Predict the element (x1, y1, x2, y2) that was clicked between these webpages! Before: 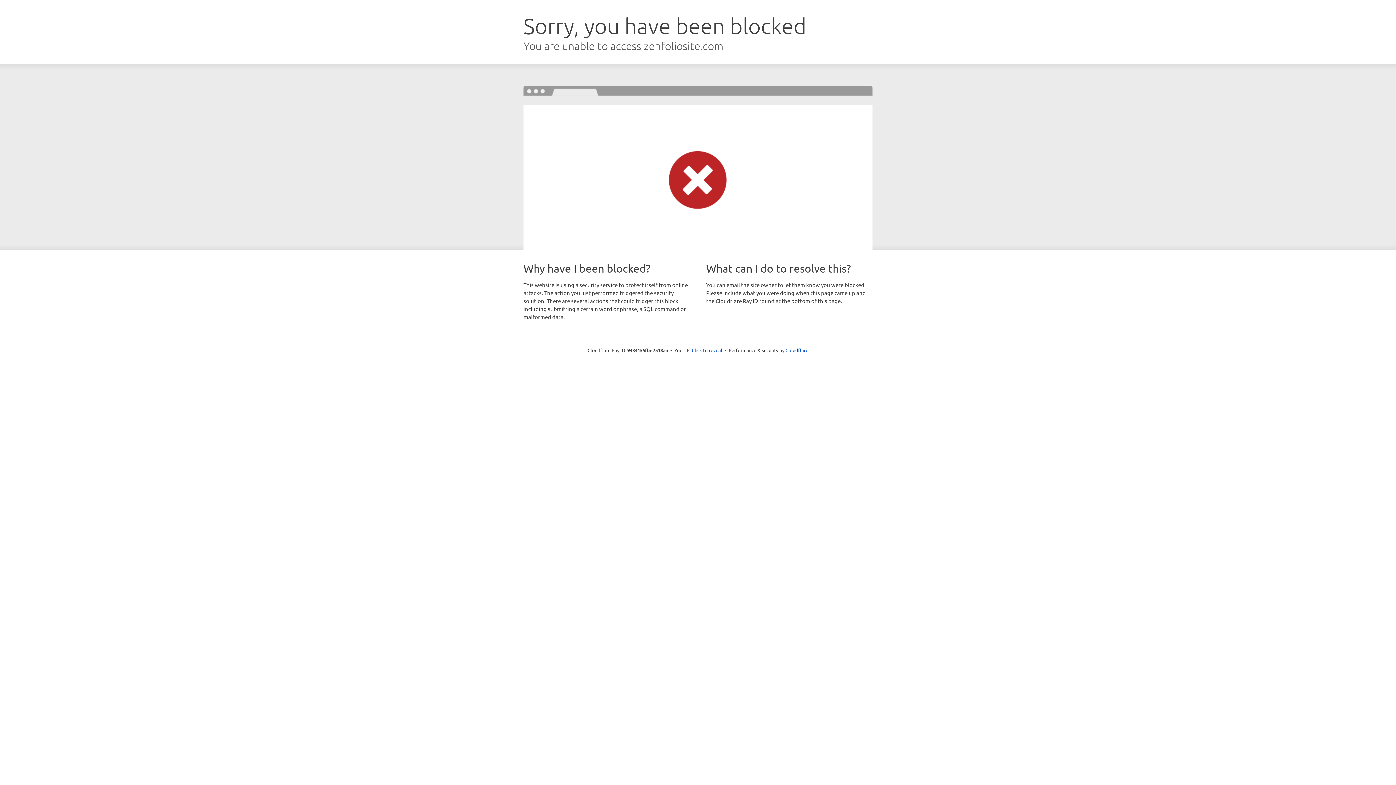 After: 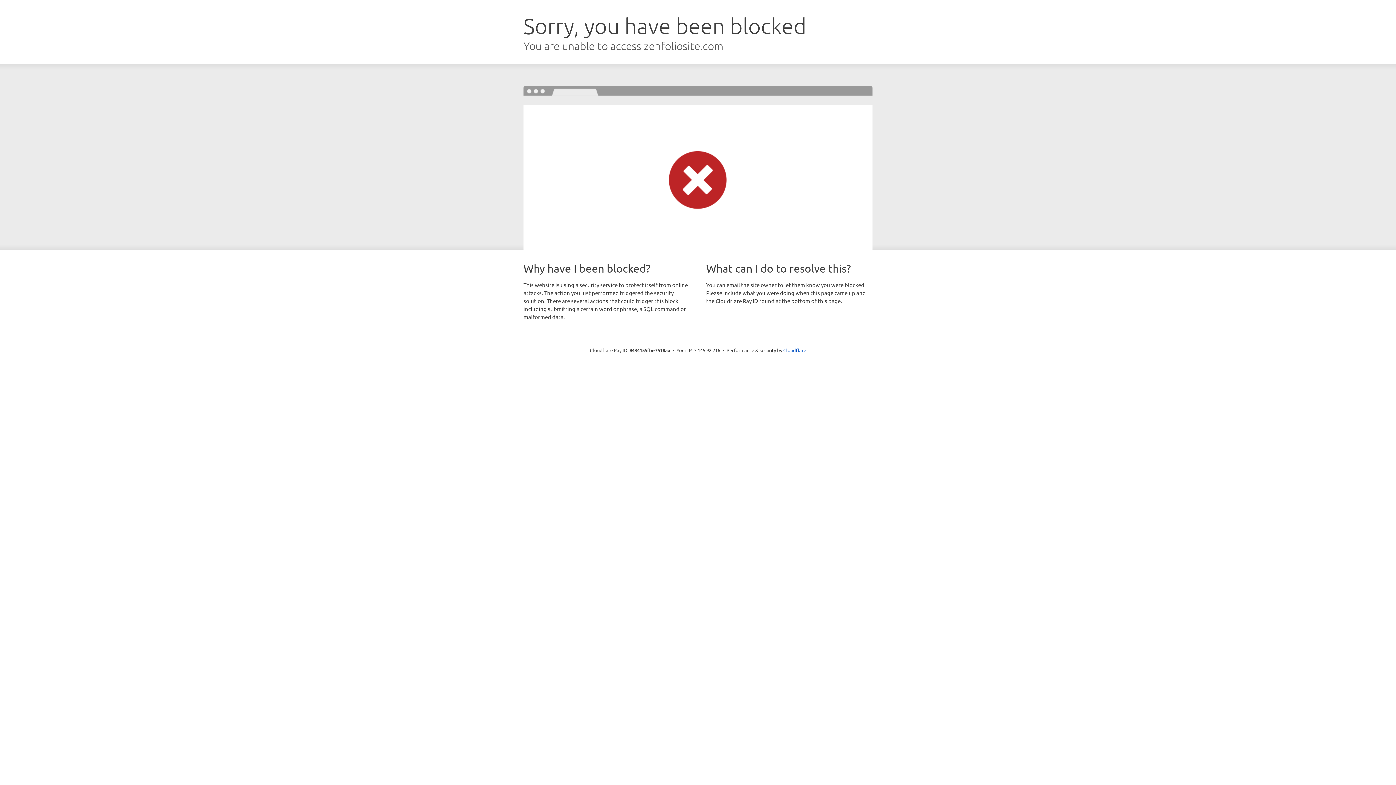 Action: bbox: (692, 346, 722, 353) label: Click to reveal